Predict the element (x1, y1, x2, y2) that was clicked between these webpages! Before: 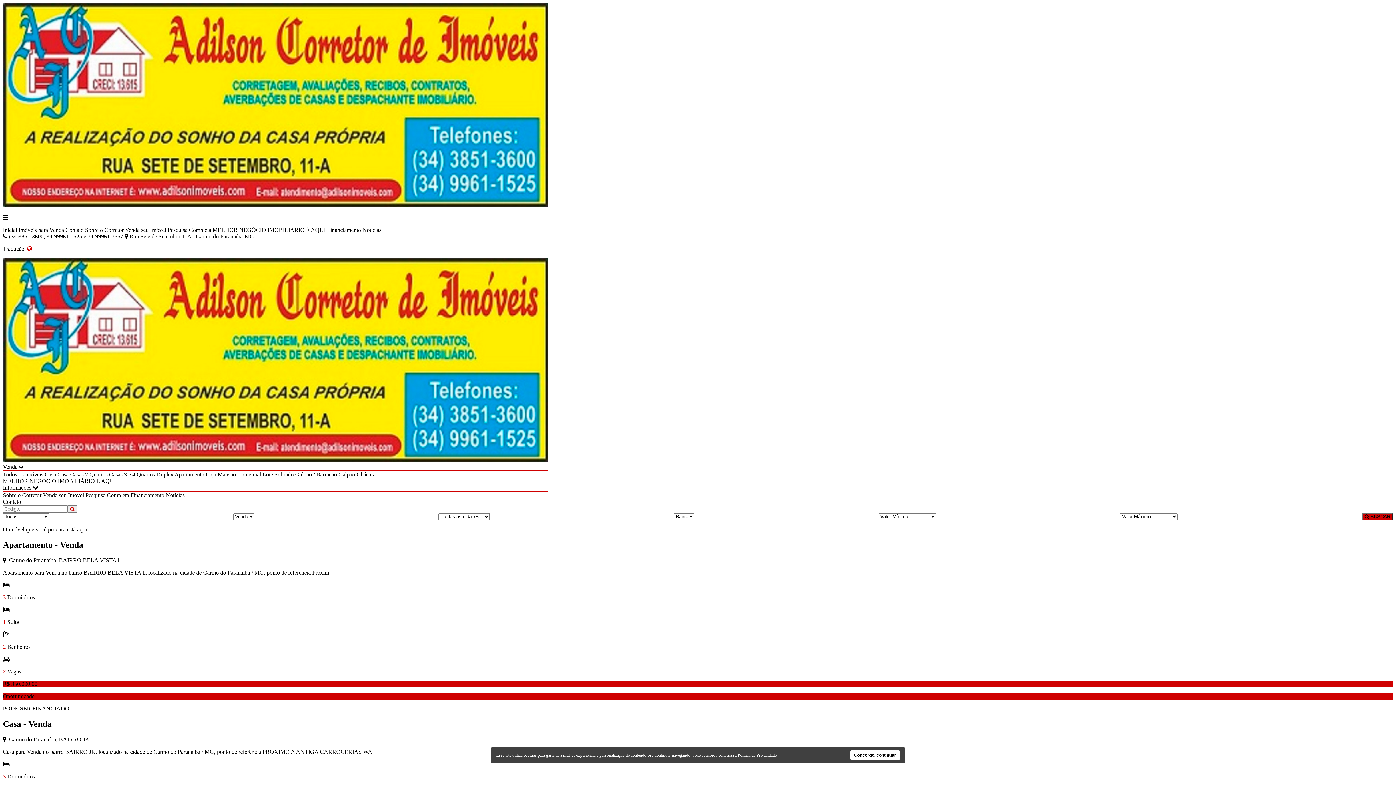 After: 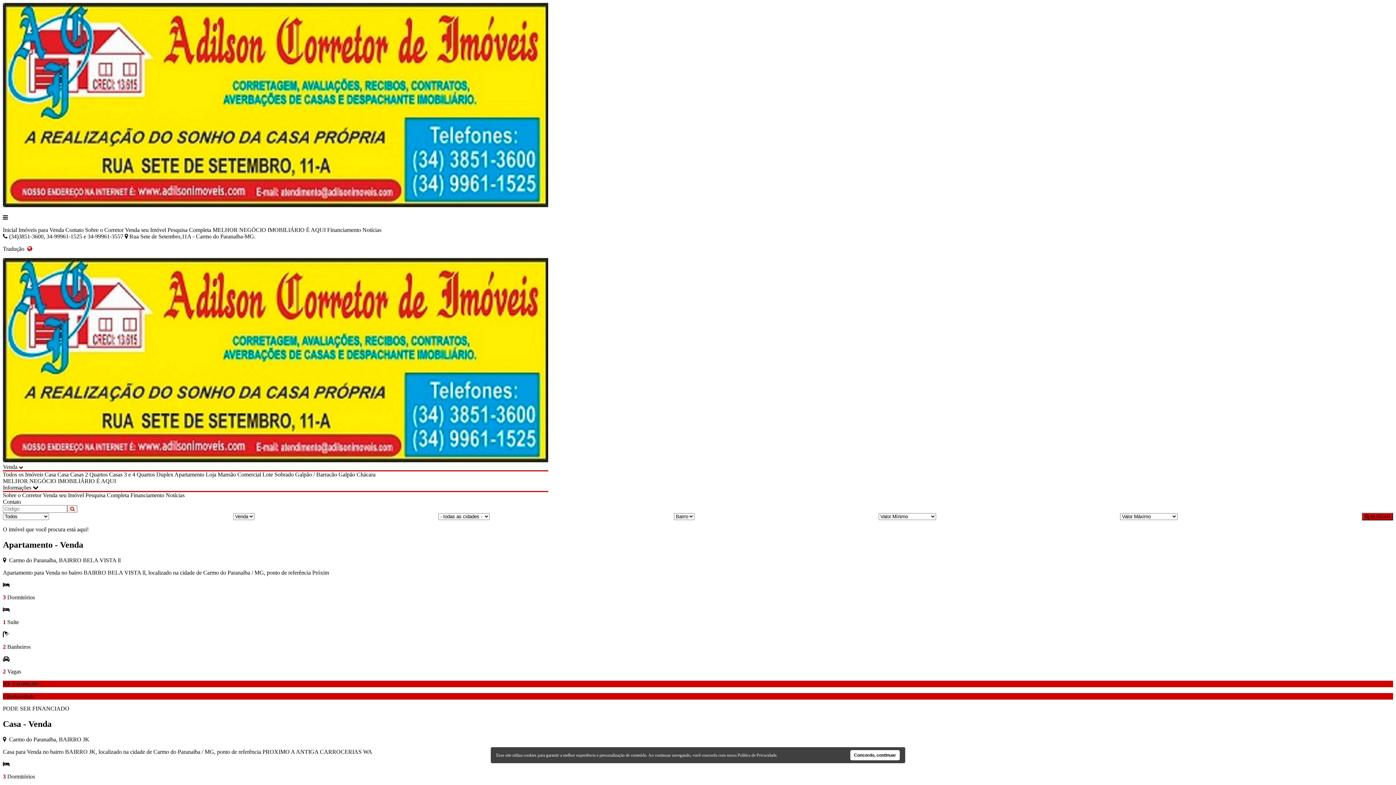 Action: bbox: (2, 457, 548, 463)